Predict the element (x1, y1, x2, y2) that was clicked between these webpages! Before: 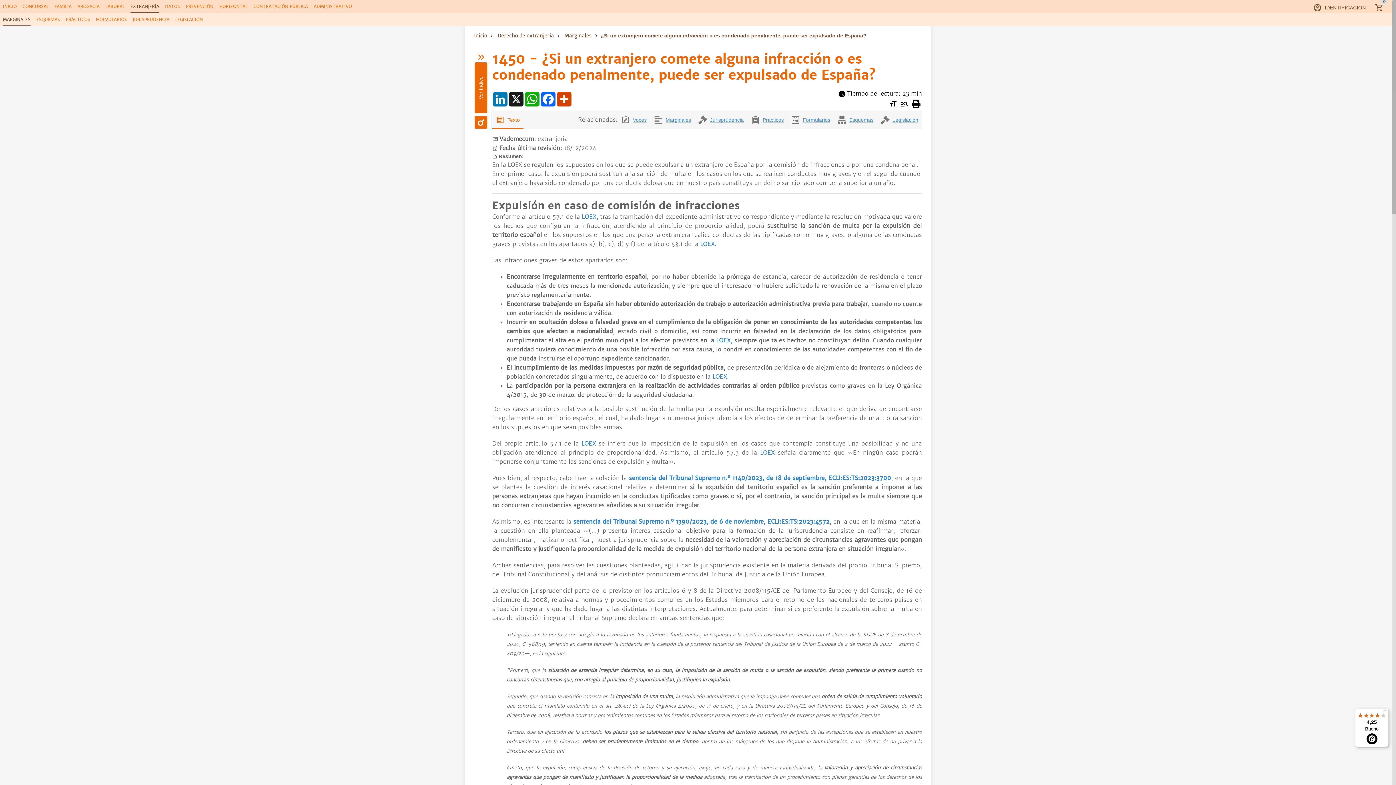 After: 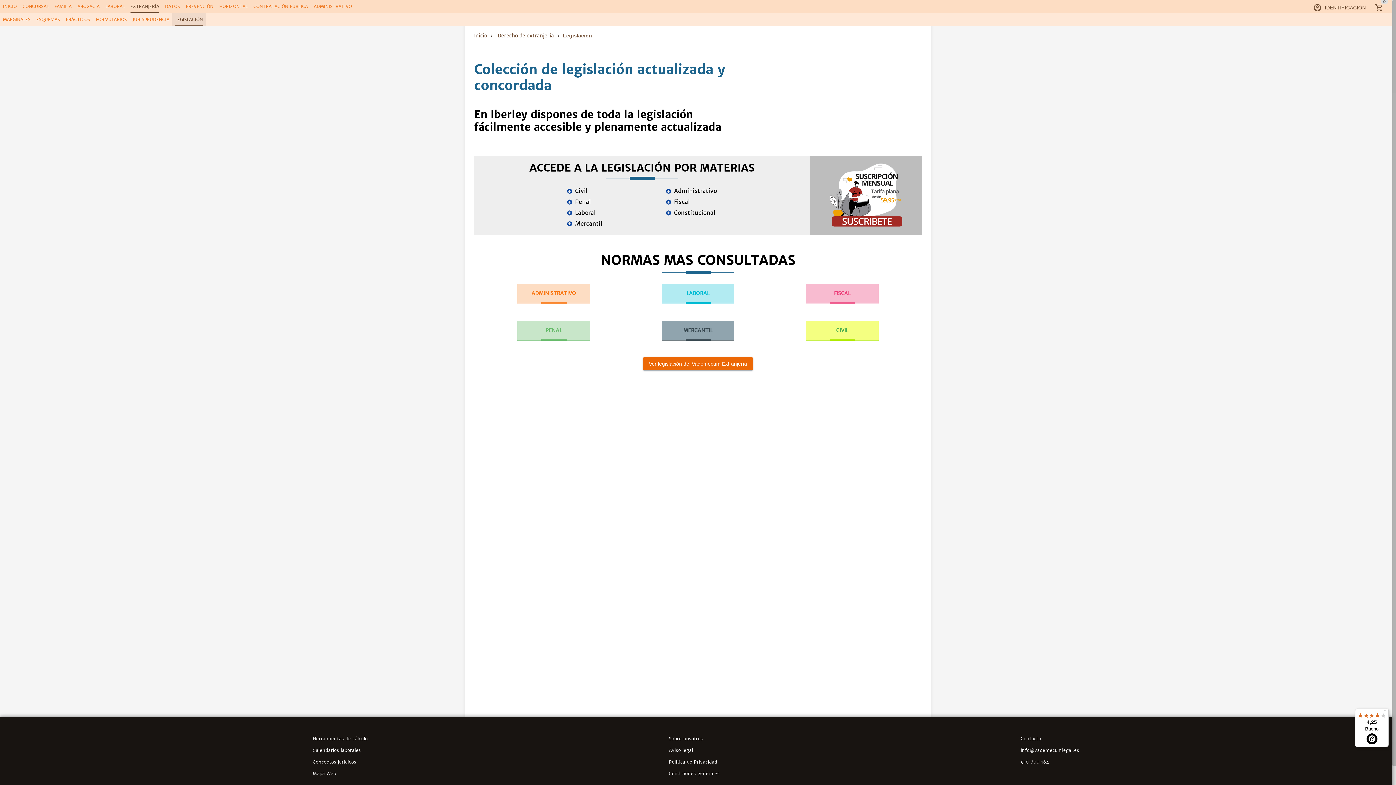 Action: bbox: (172, 13, 205, 26) label: LEGISLACIÓN